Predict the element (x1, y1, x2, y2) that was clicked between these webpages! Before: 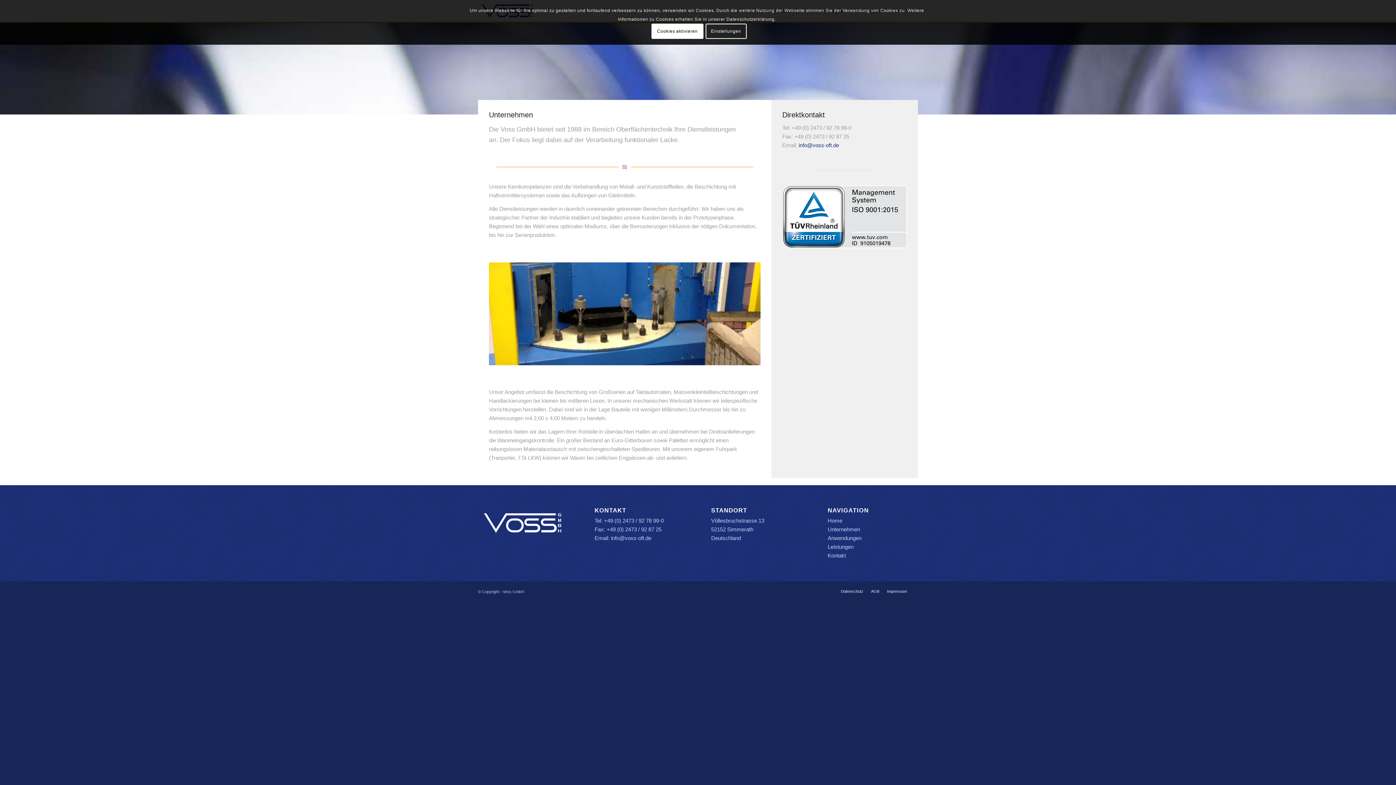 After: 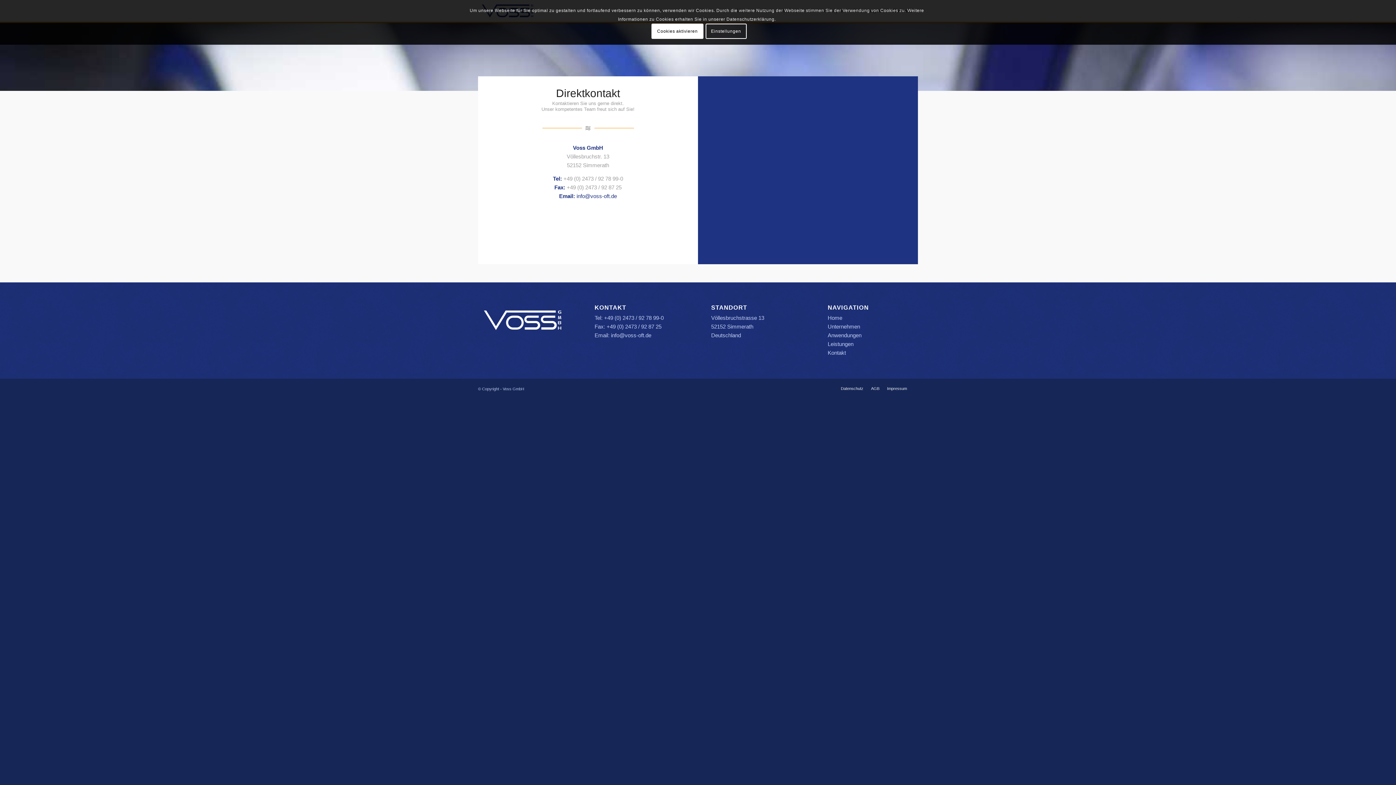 Action: bbox: (827, 552, 846, 558) label: Kontakt